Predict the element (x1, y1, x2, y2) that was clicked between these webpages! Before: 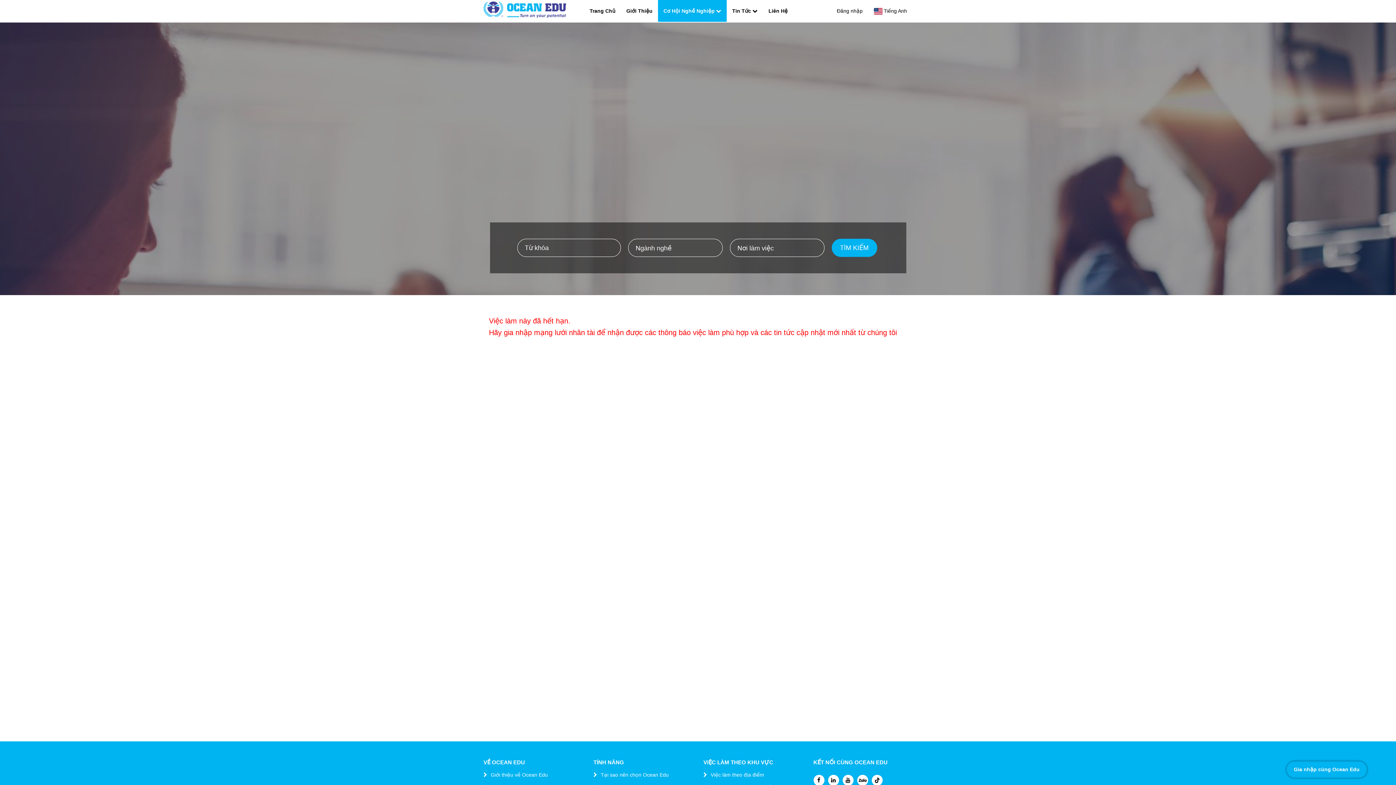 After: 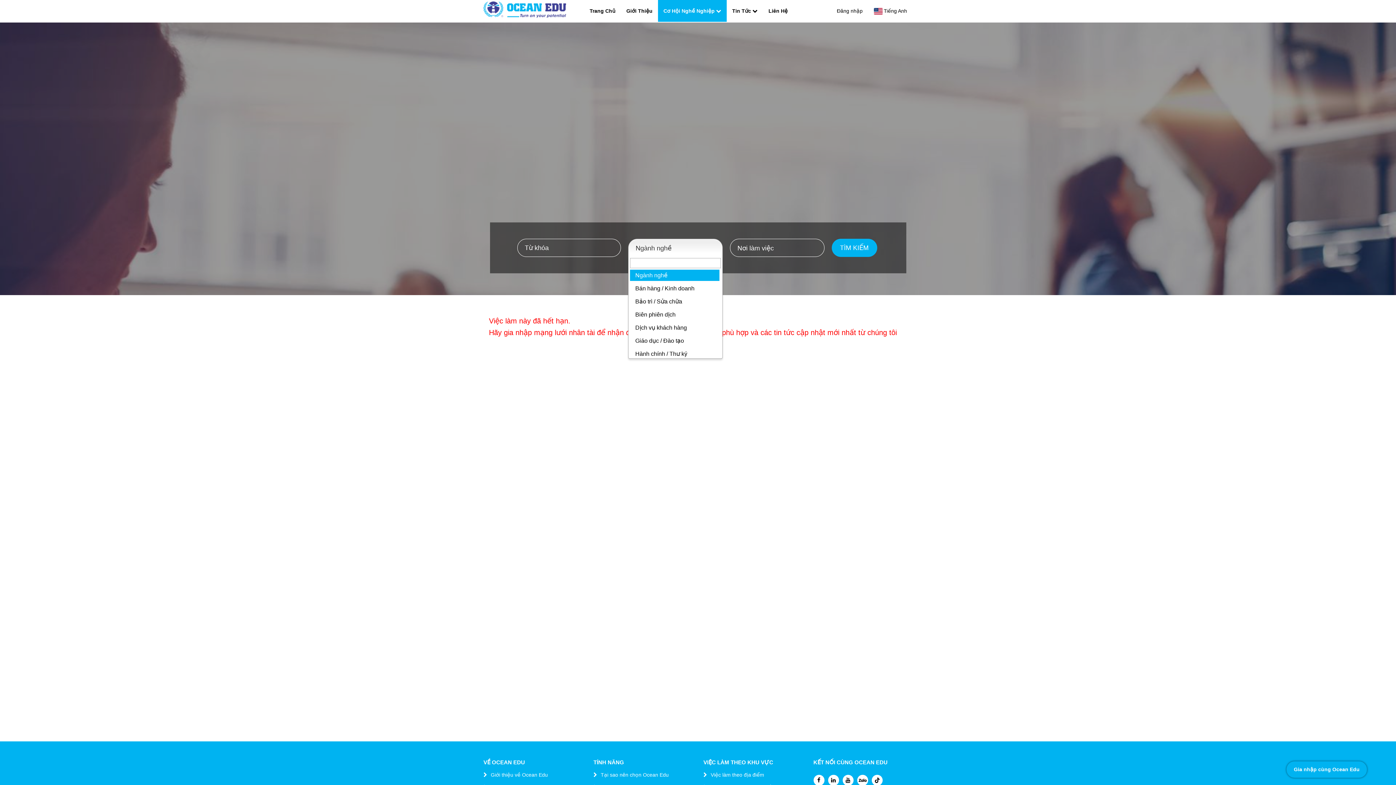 Action: bbox: (628, 239, 722, 257) label: Ngành nghề